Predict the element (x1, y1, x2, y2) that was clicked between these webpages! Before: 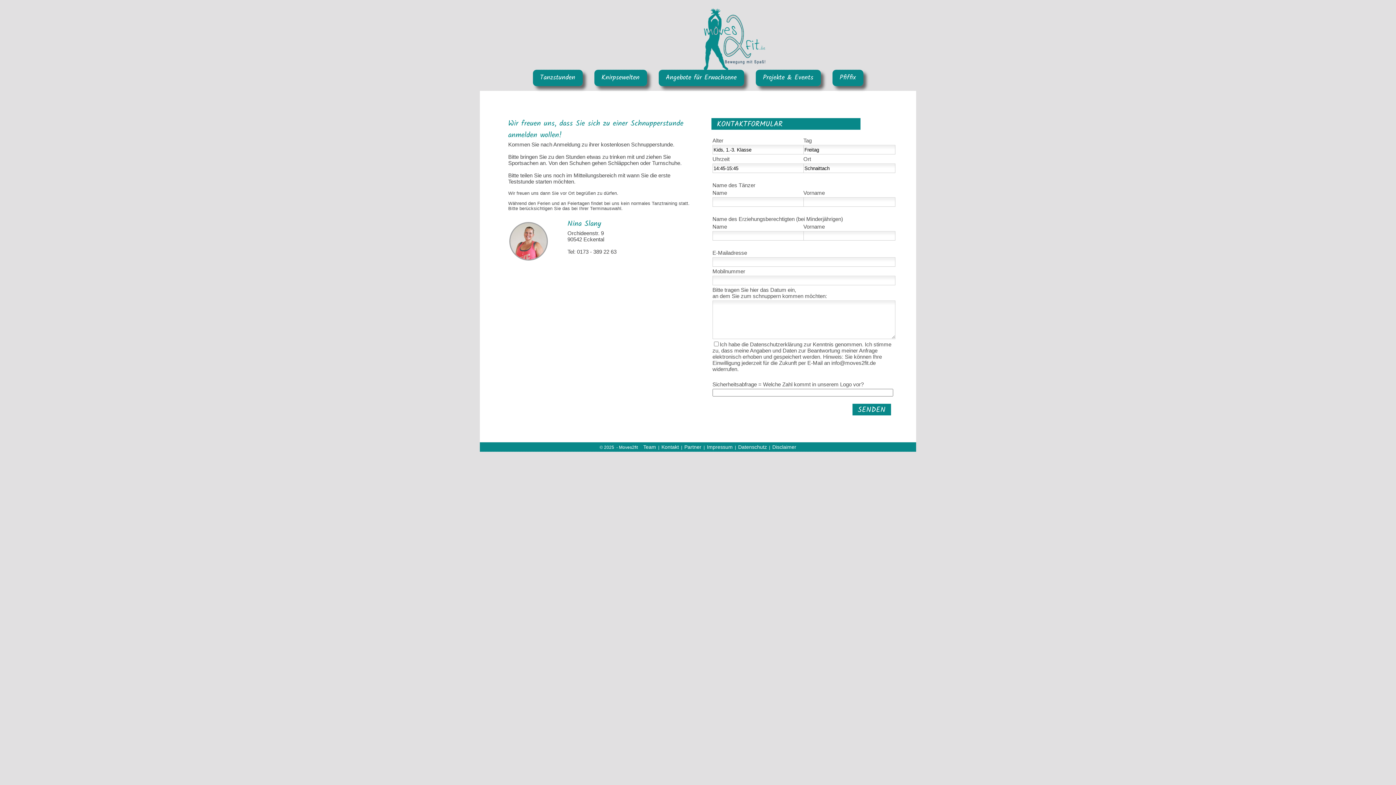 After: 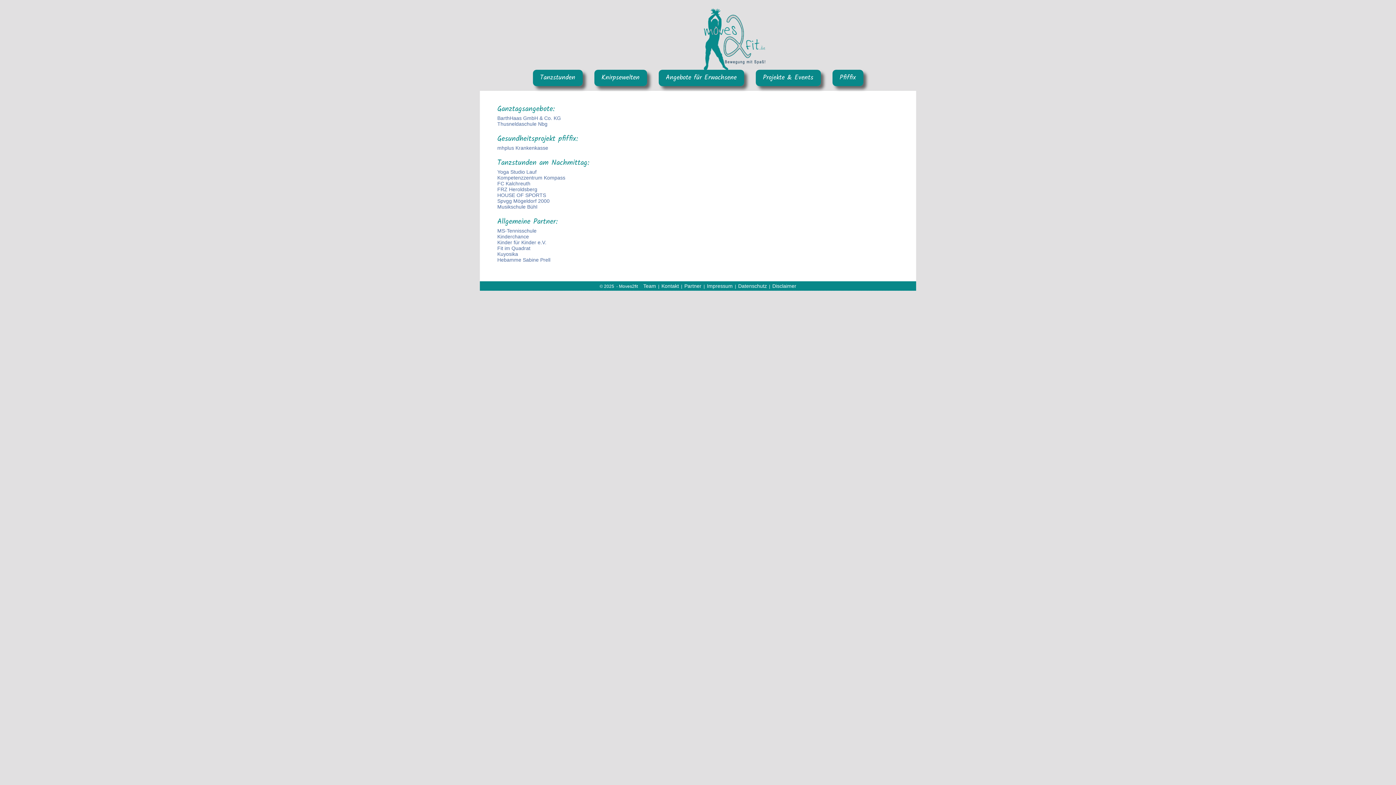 Action: label: Partner bbox: (684, 444, 701, 450)